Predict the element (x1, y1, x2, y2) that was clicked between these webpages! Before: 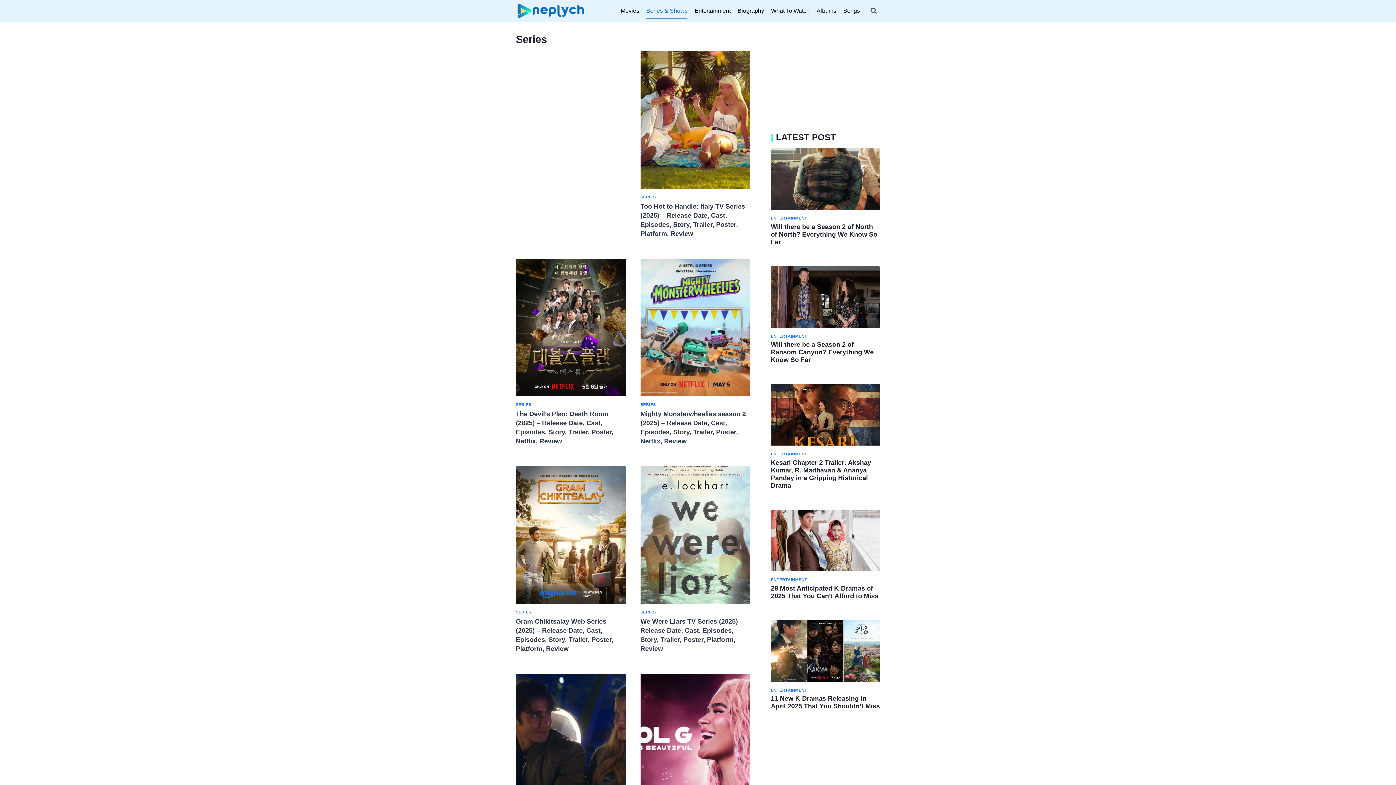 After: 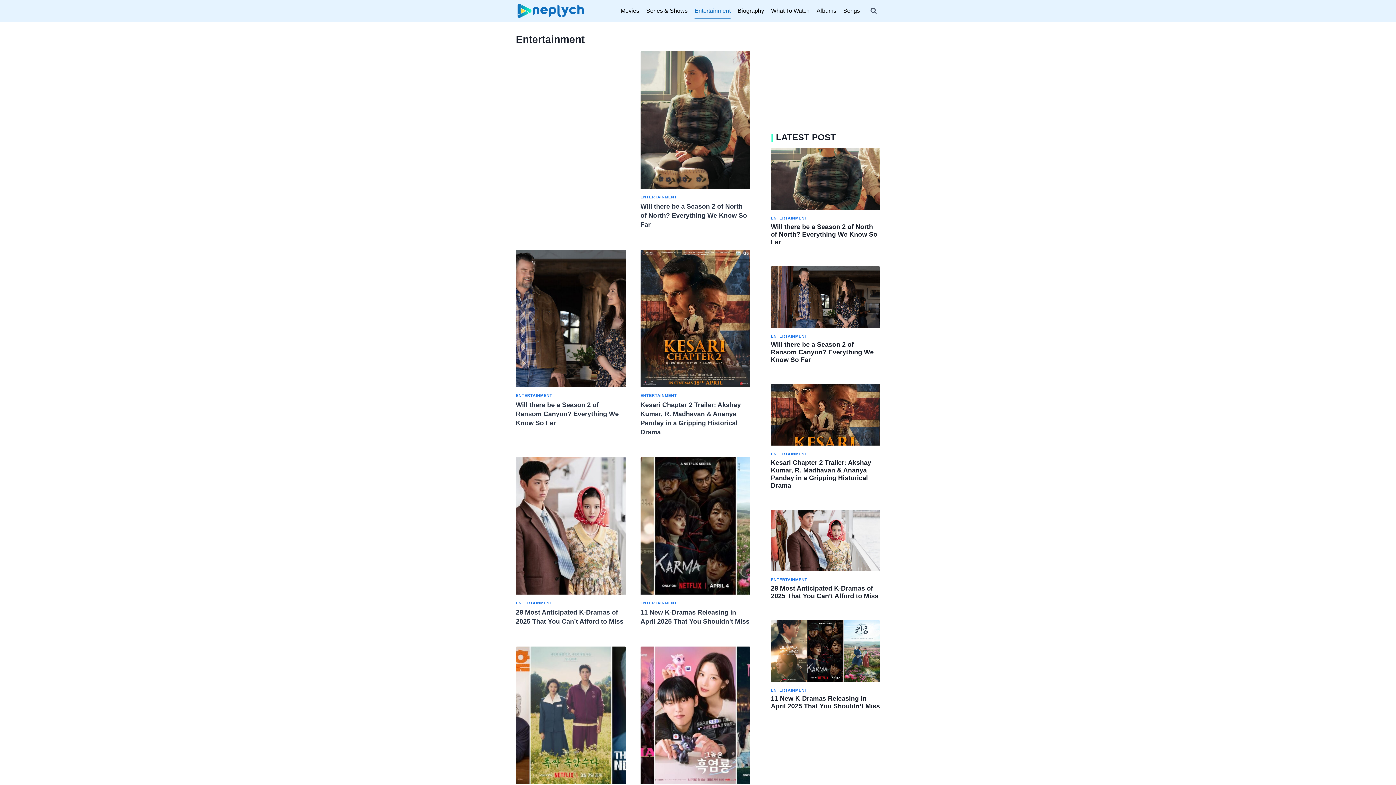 Action: bbox: (771, 452, 807, 456) label: ENTERTAINMENT